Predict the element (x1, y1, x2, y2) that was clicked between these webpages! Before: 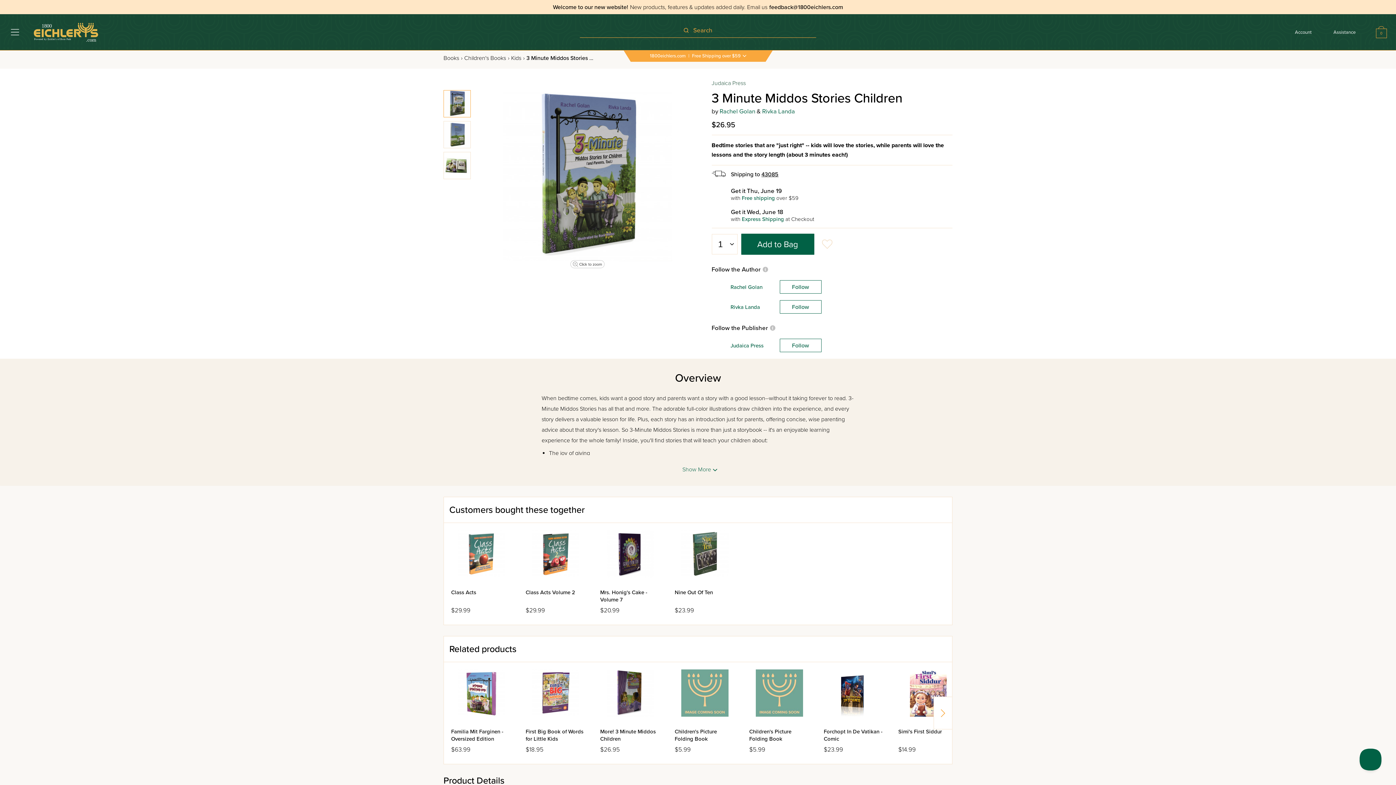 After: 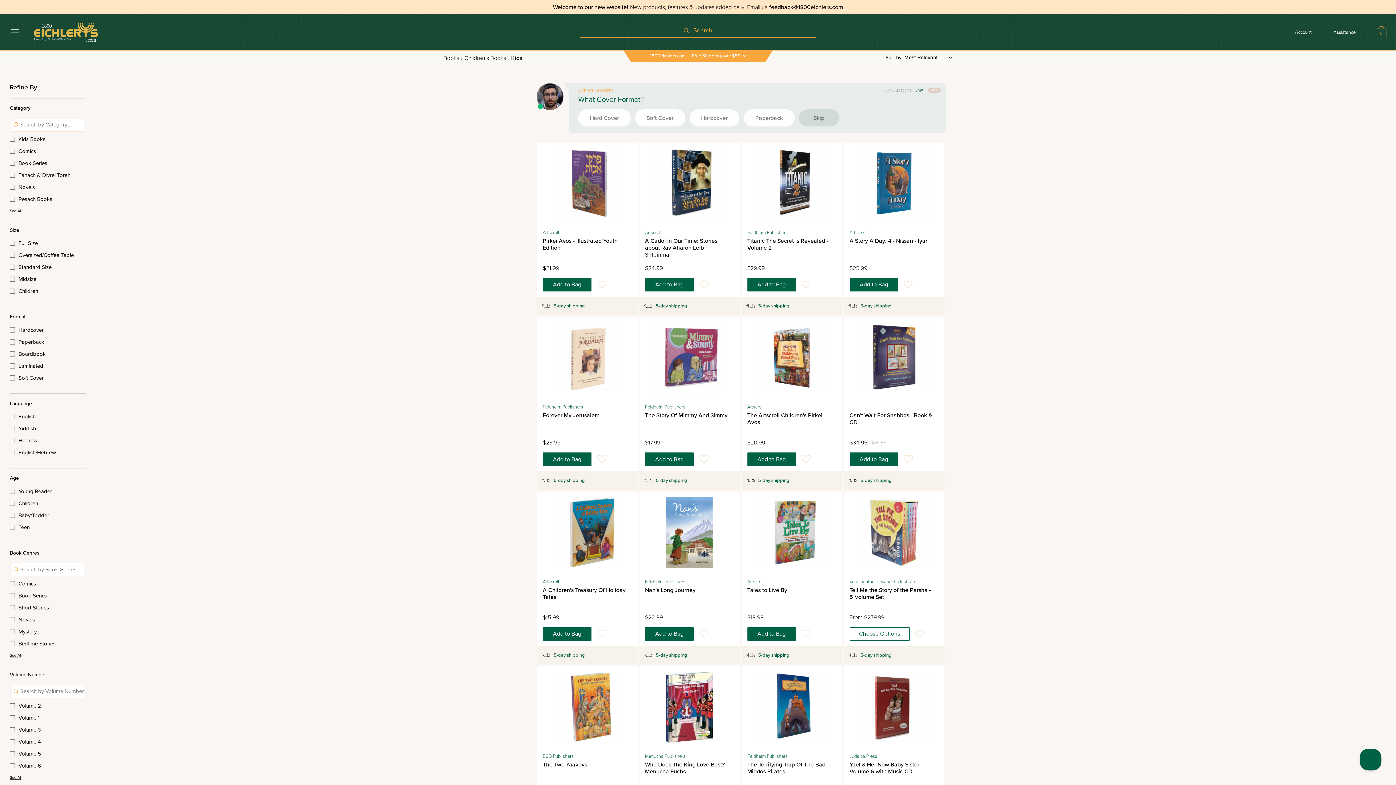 Action: label: Kids› bbox: (511, 54, 526, 61)